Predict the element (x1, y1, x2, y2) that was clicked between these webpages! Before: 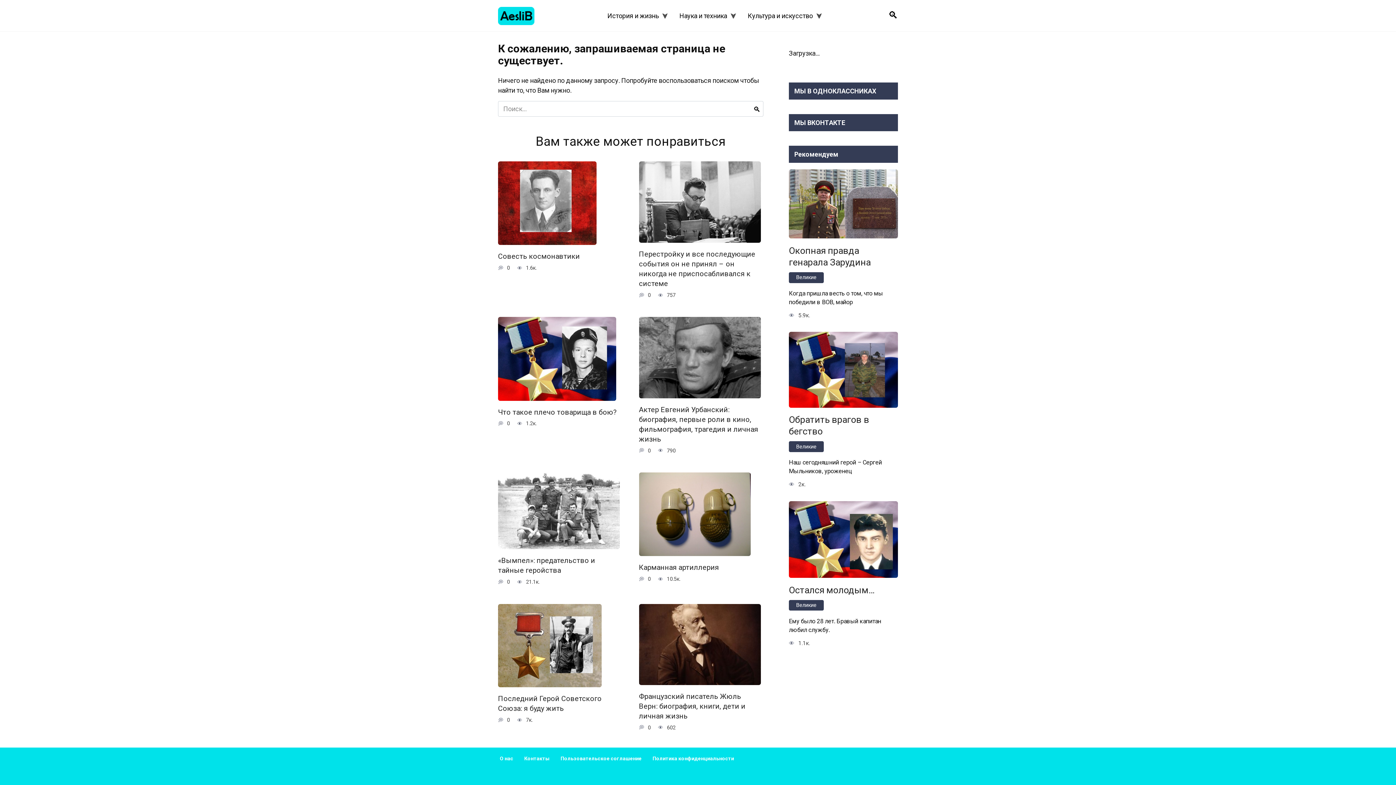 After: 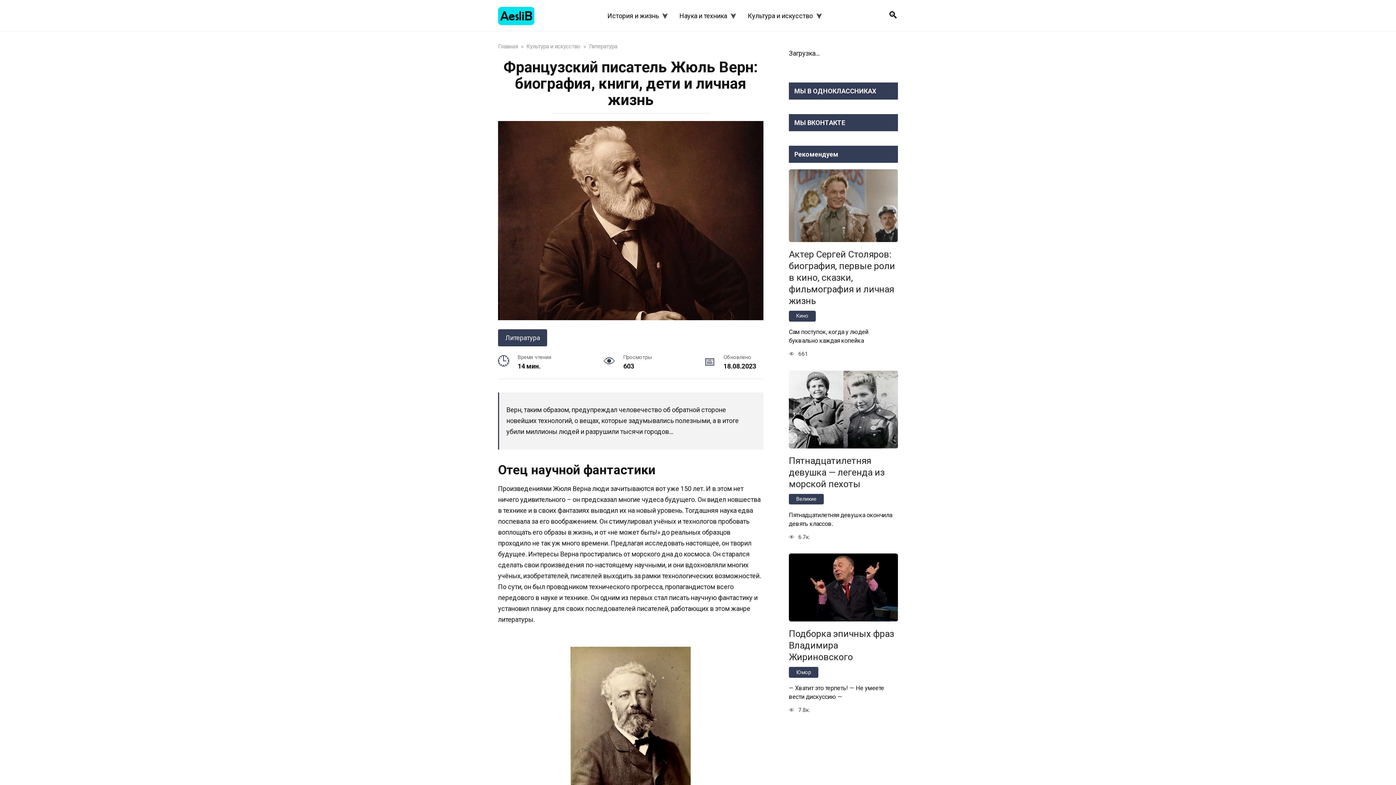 Action: bbox: (639, 640, 760, 648)